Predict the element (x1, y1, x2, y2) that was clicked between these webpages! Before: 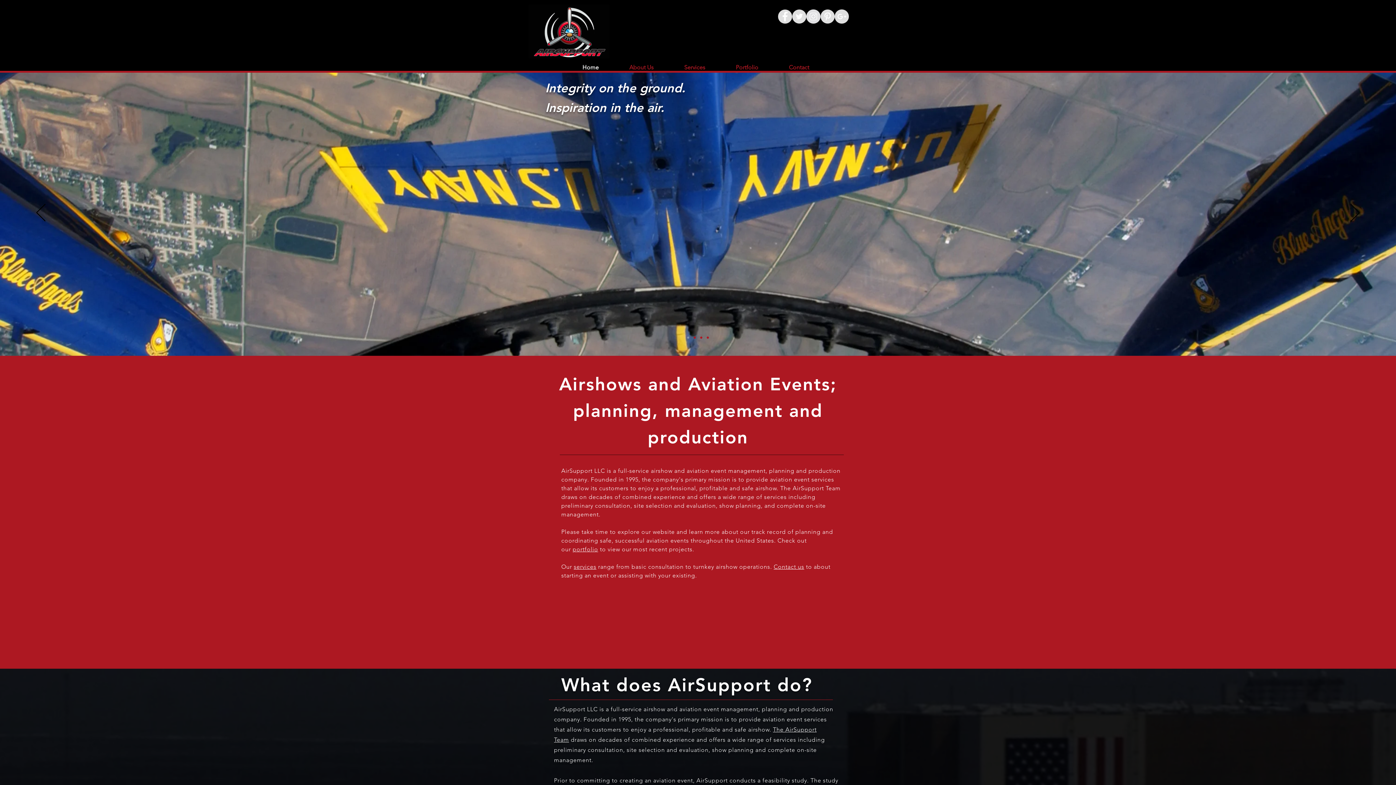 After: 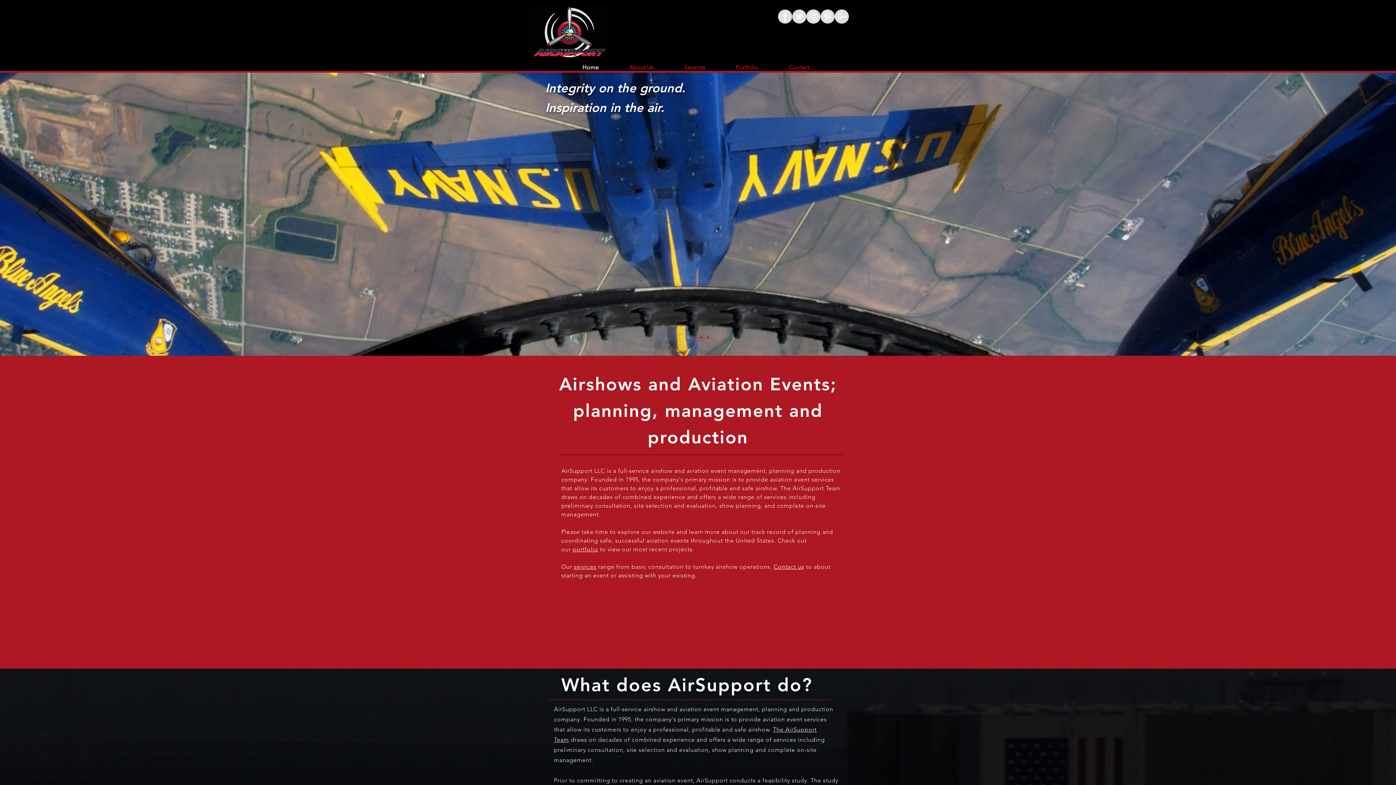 Action: label: Twitter - Grey Circle bbox: (792, 9, 806, 23)